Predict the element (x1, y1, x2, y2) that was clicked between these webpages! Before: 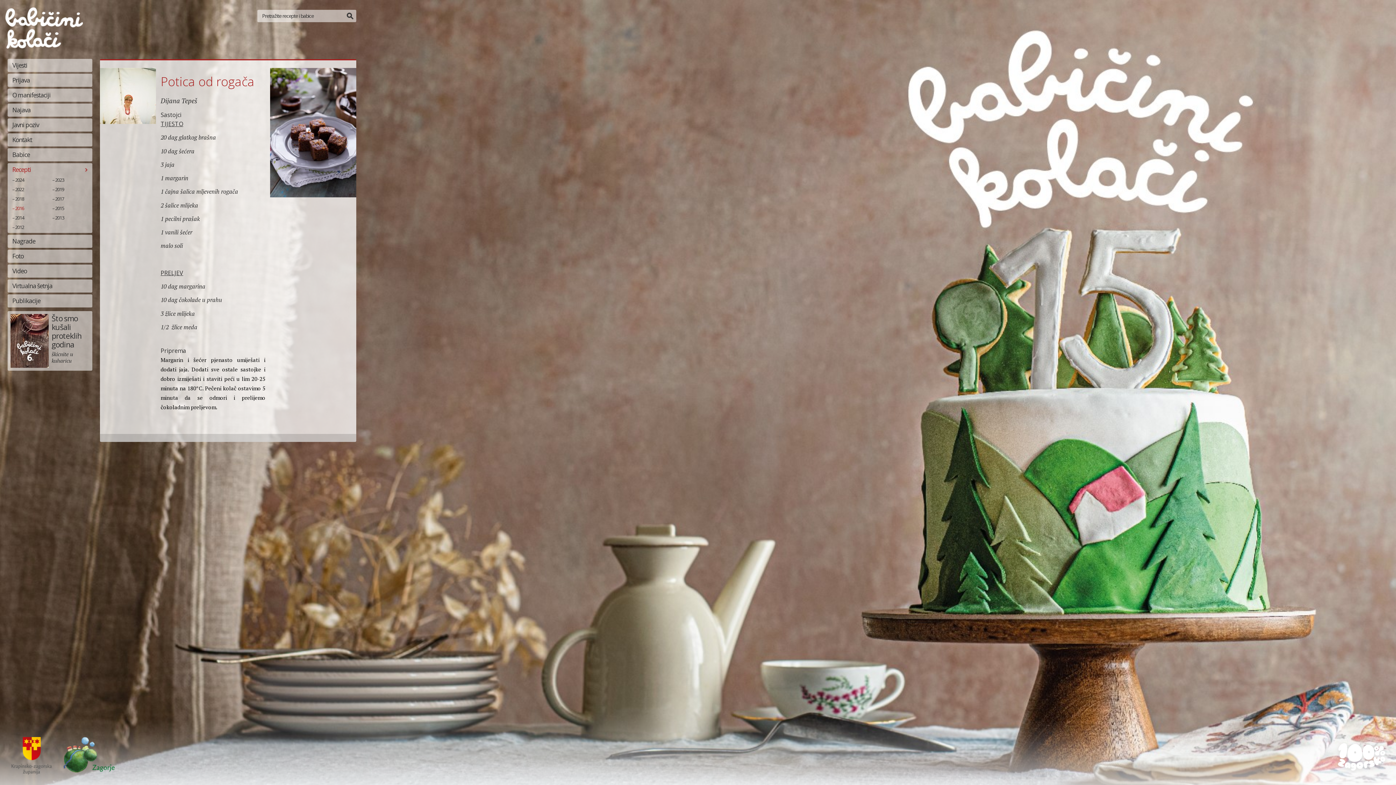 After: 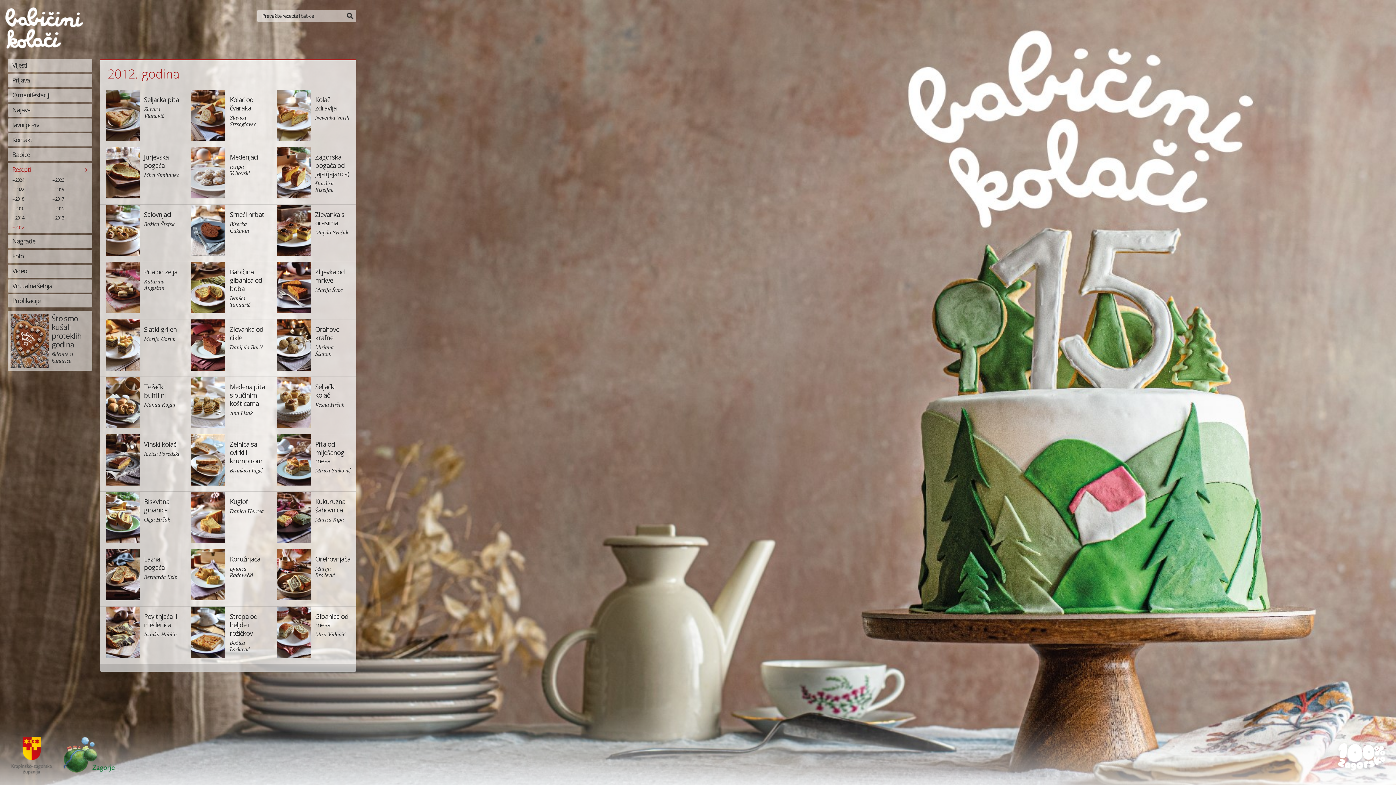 Action: label: 2012 bbox: (7, 223, 44, 231)